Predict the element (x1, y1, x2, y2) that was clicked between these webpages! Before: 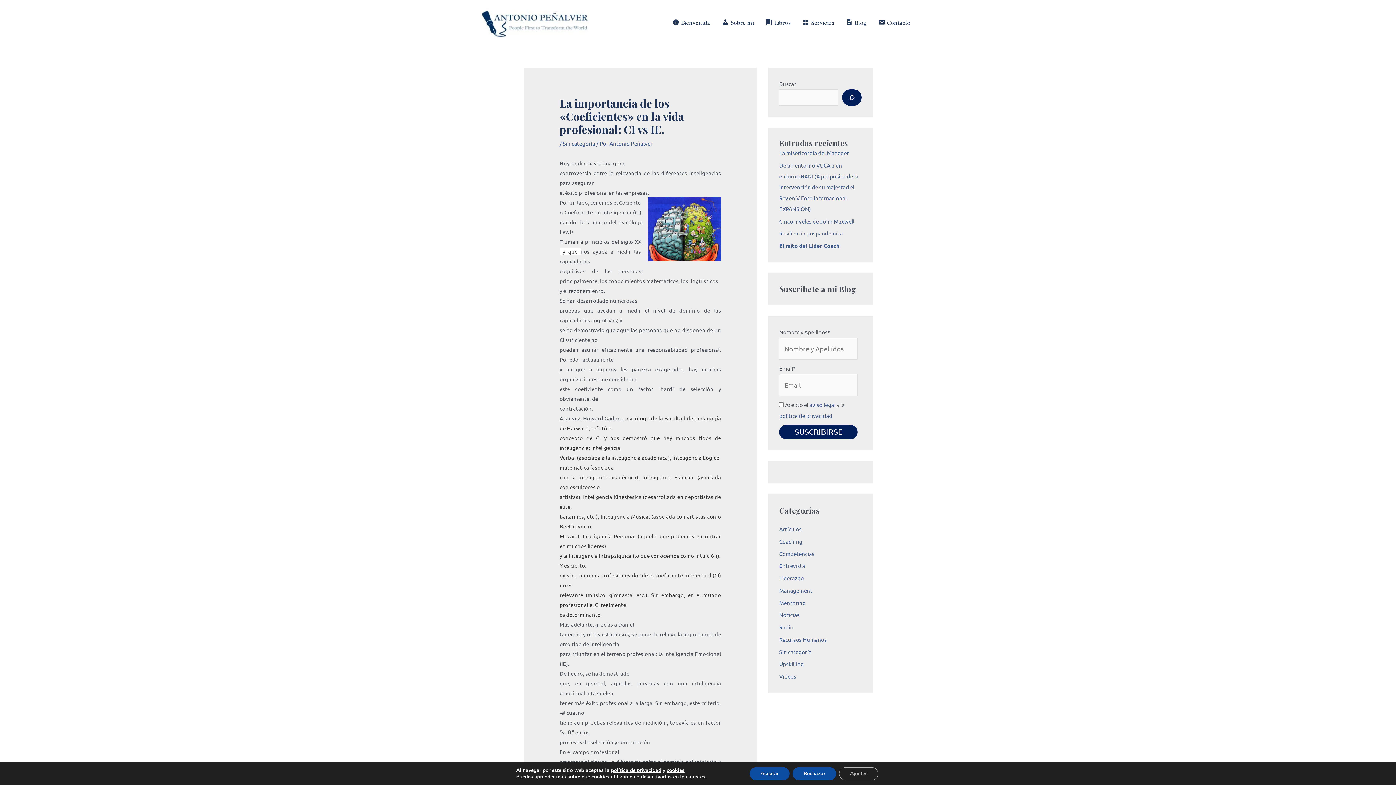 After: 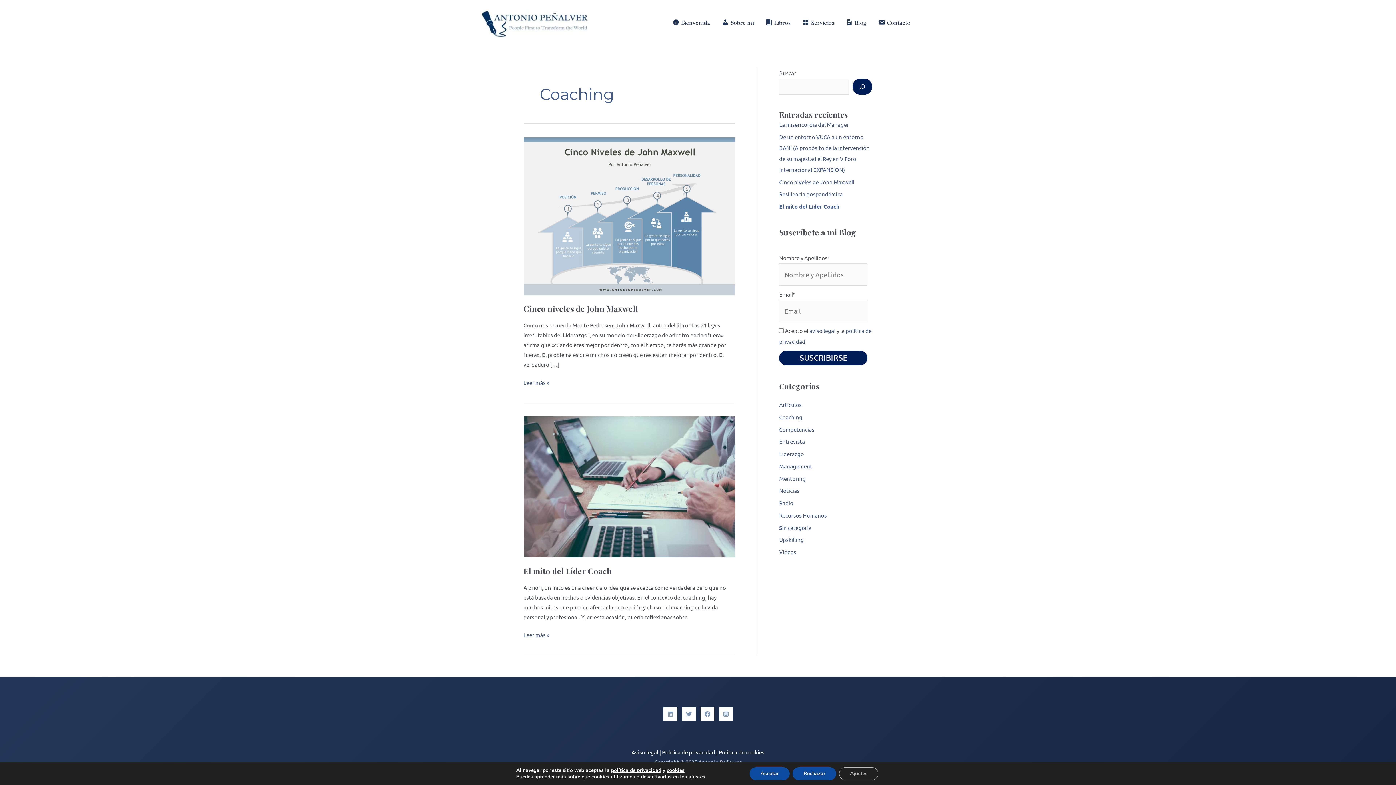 Action: label: Coaching bbox: (779, 538, 802, 545)